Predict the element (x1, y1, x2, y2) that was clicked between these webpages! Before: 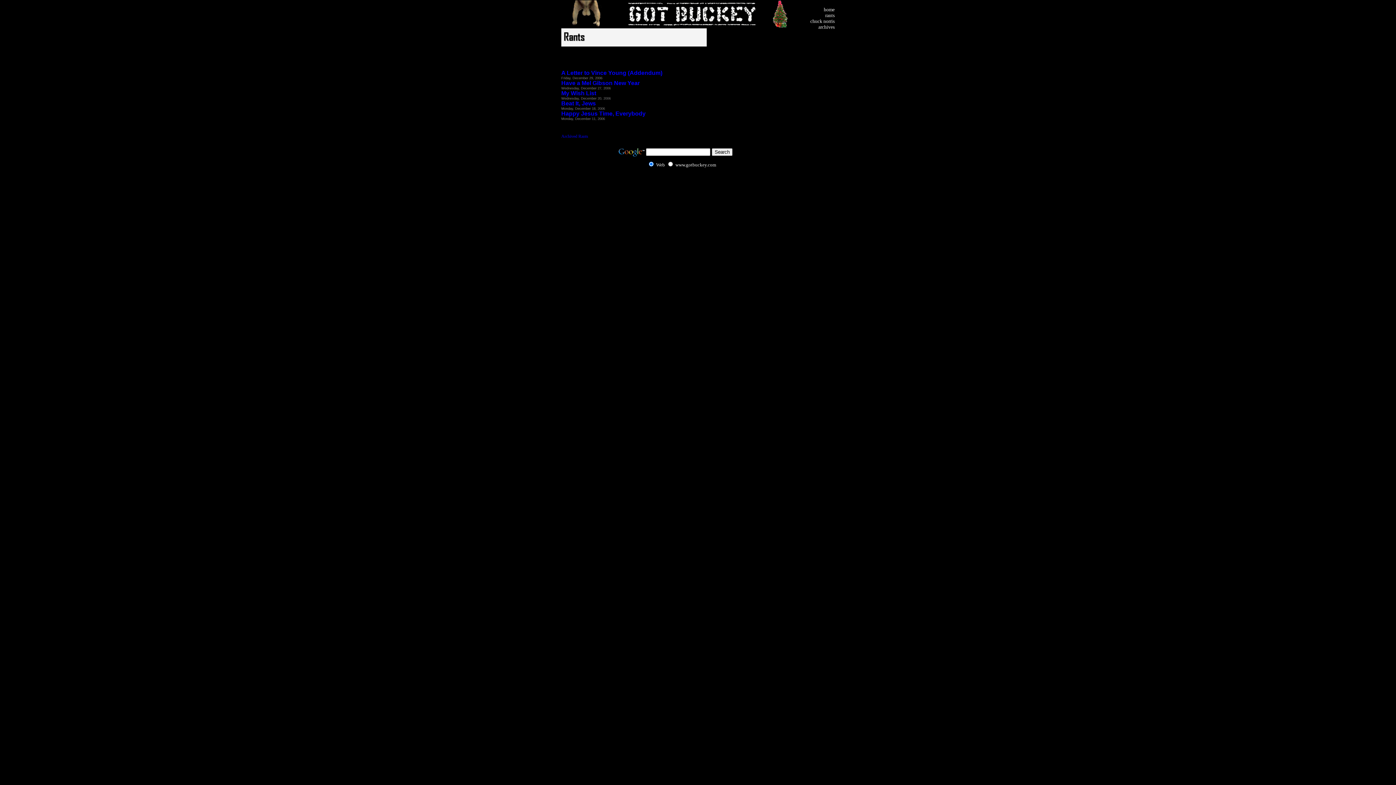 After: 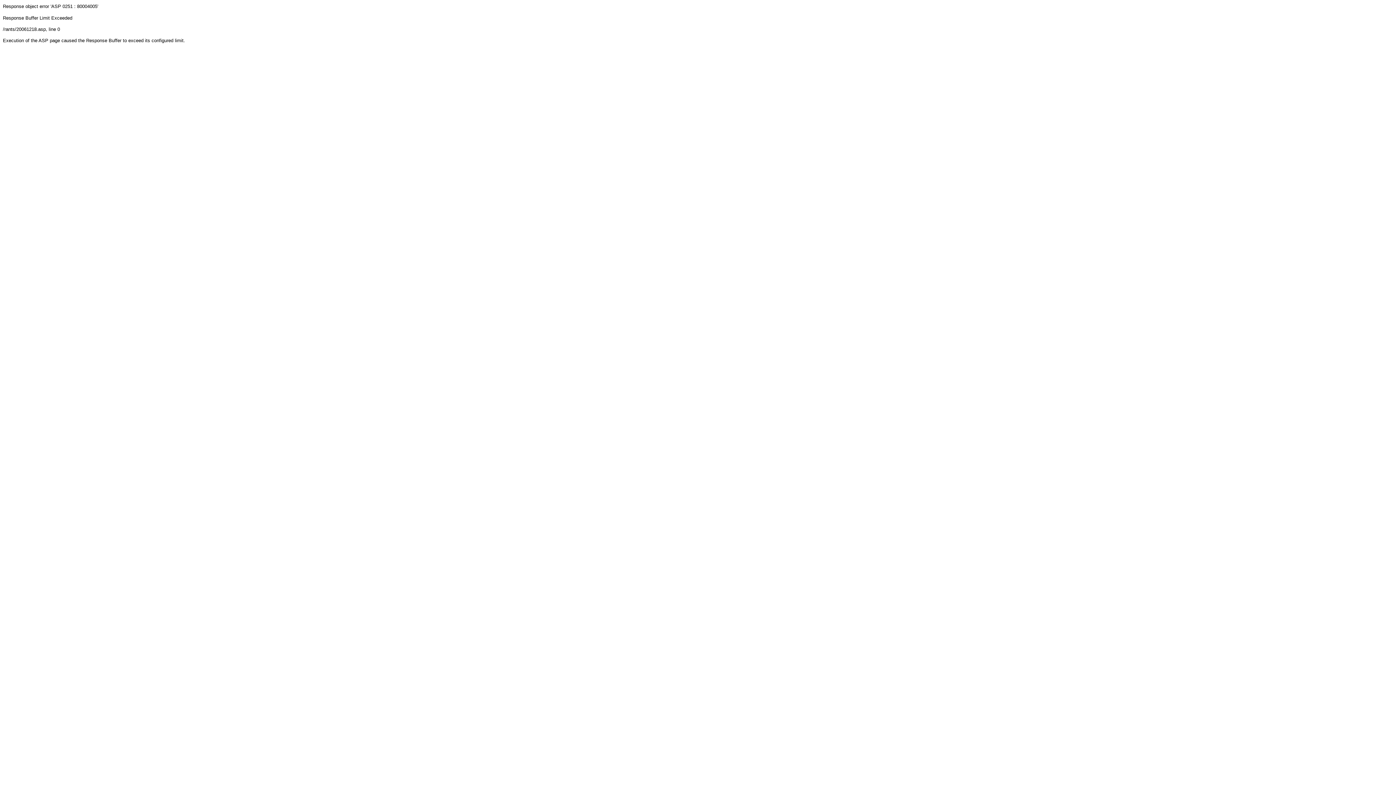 Action: label: Beat It, Jews bbox: (561, 100, 596, 106)